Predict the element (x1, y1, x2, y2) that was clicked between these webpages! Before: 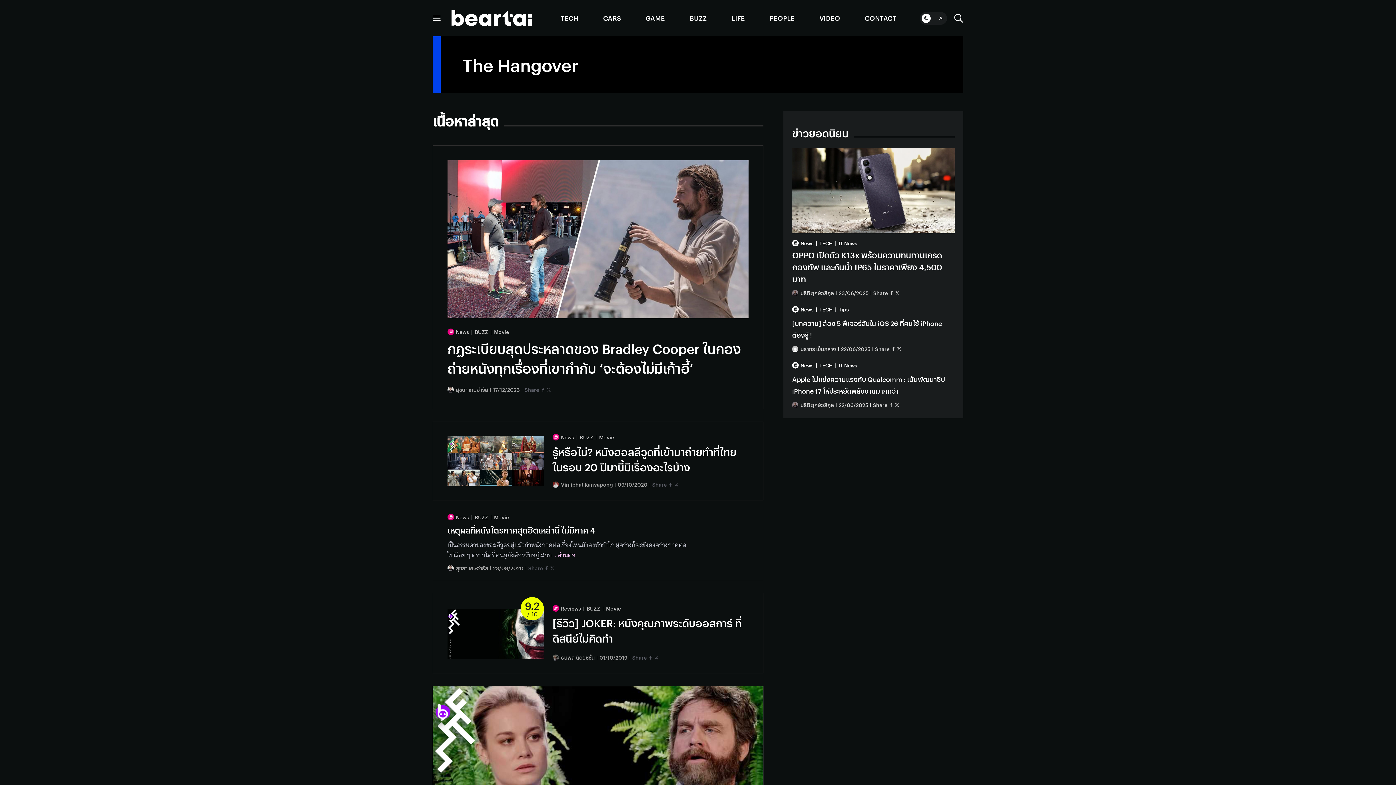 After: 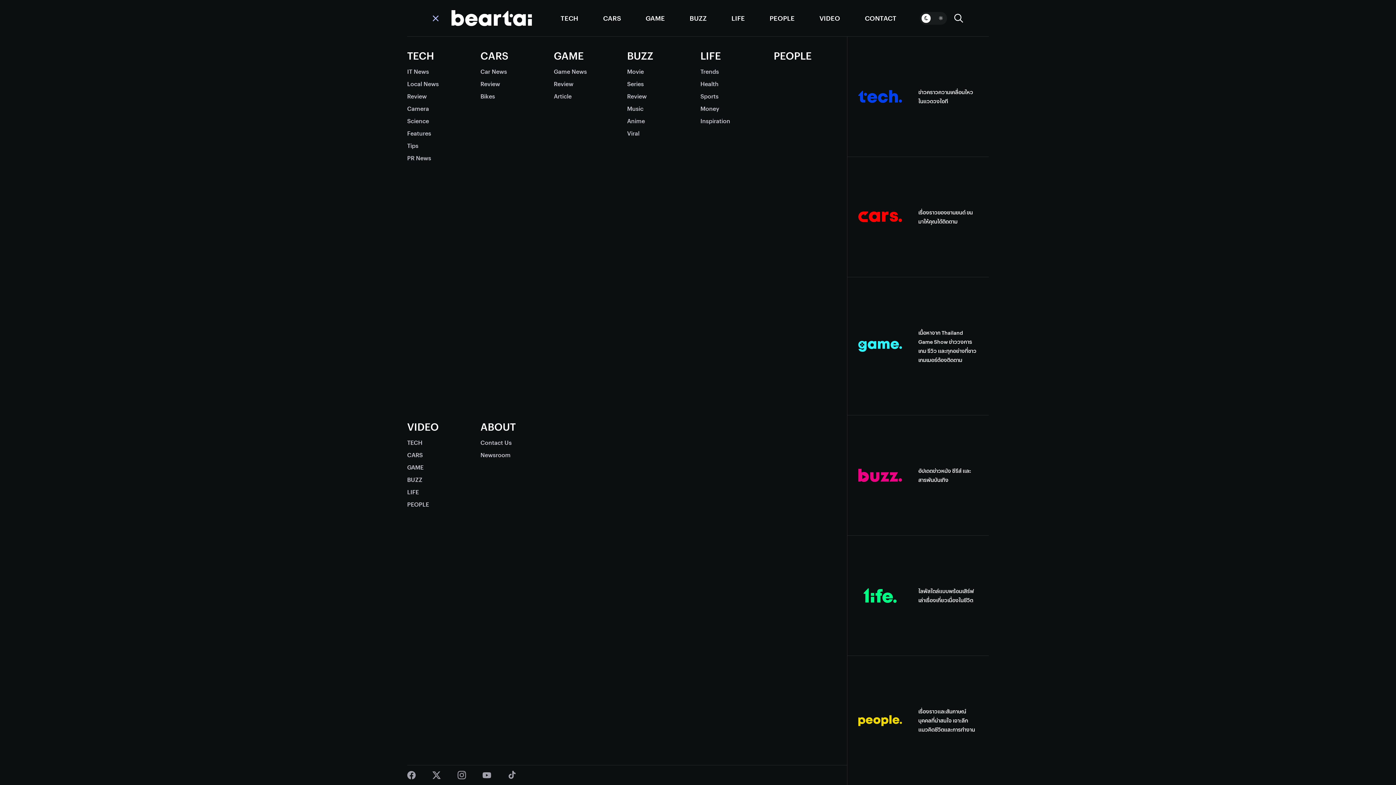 Action: bbox: (432, 14, 440, 22)